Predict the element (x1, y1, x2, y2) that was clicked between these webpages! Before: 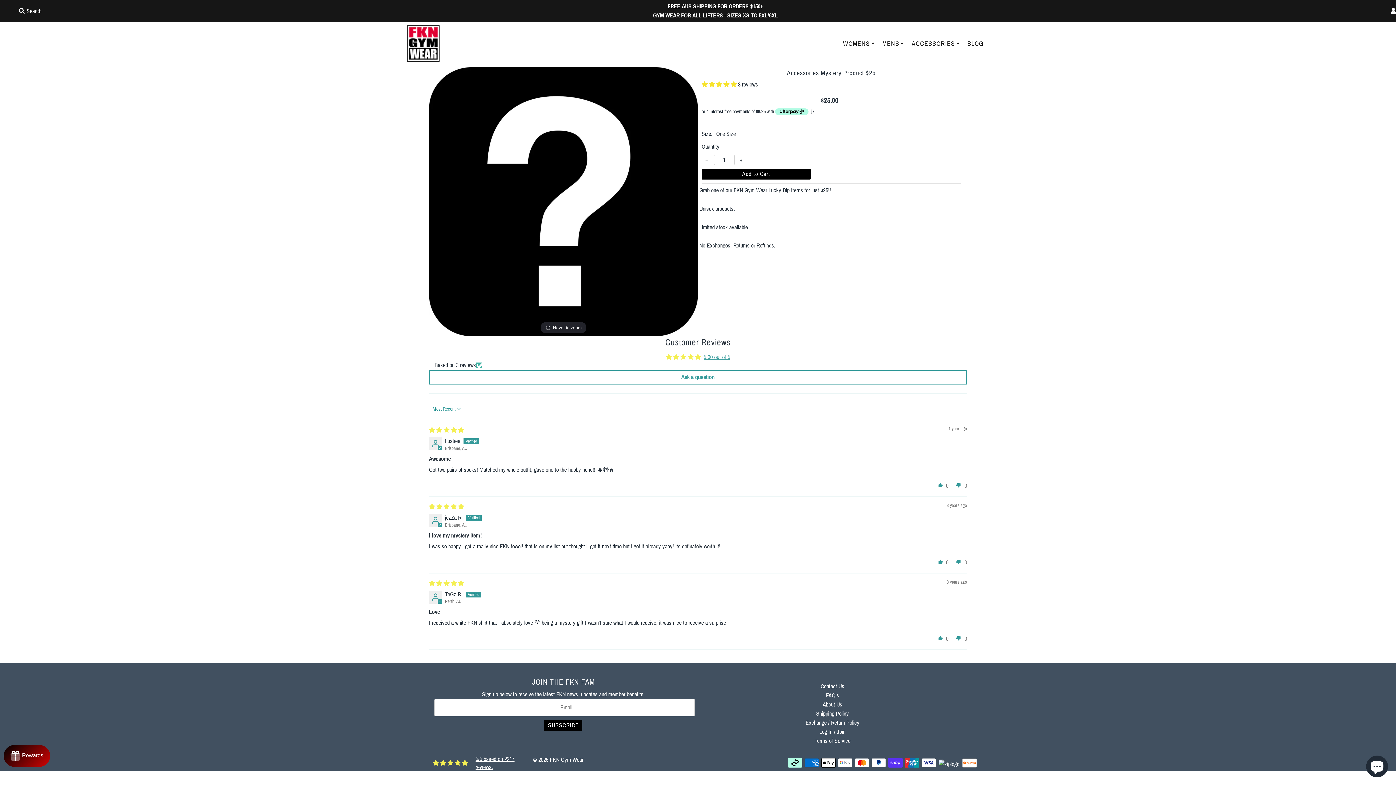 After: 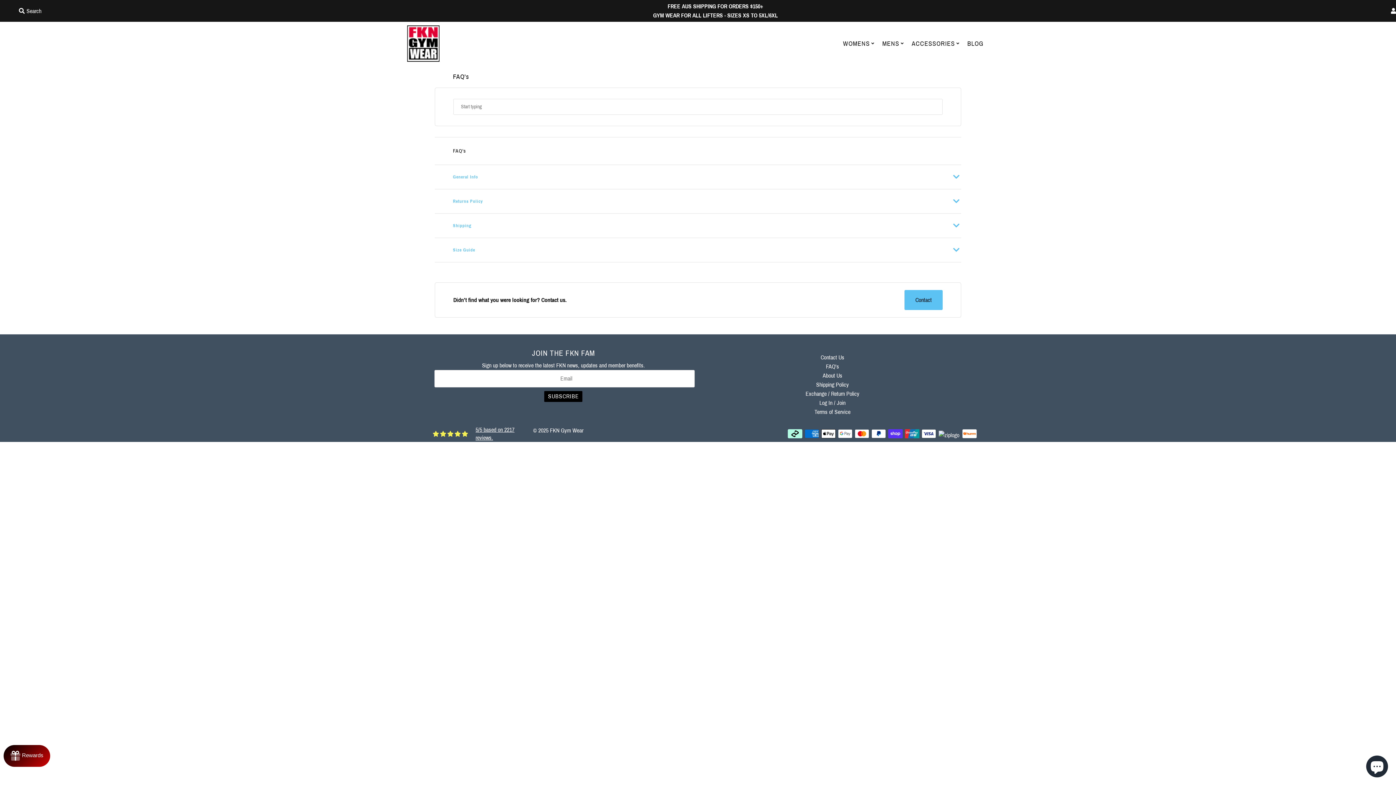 Action: bbox: (826, 692, 839, 699) label: FAQ's